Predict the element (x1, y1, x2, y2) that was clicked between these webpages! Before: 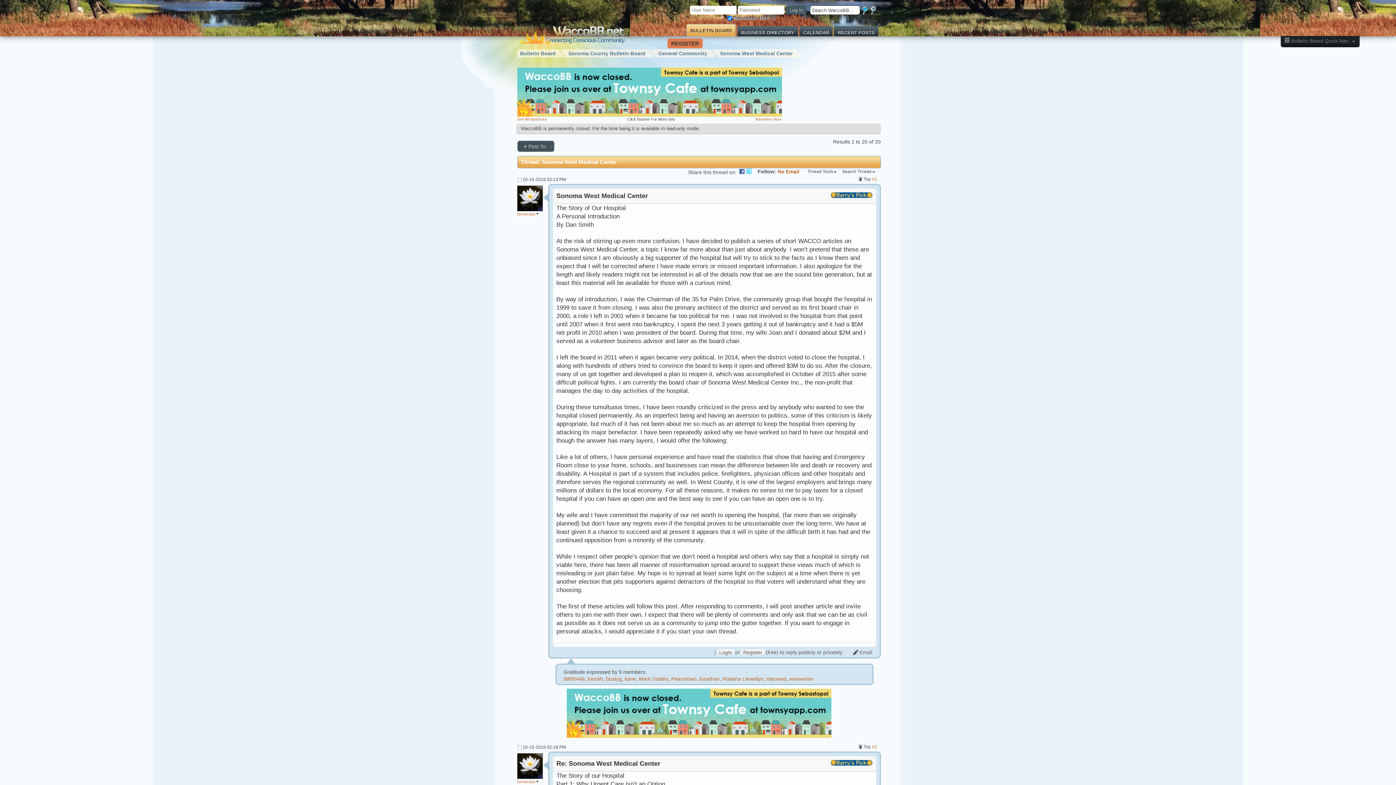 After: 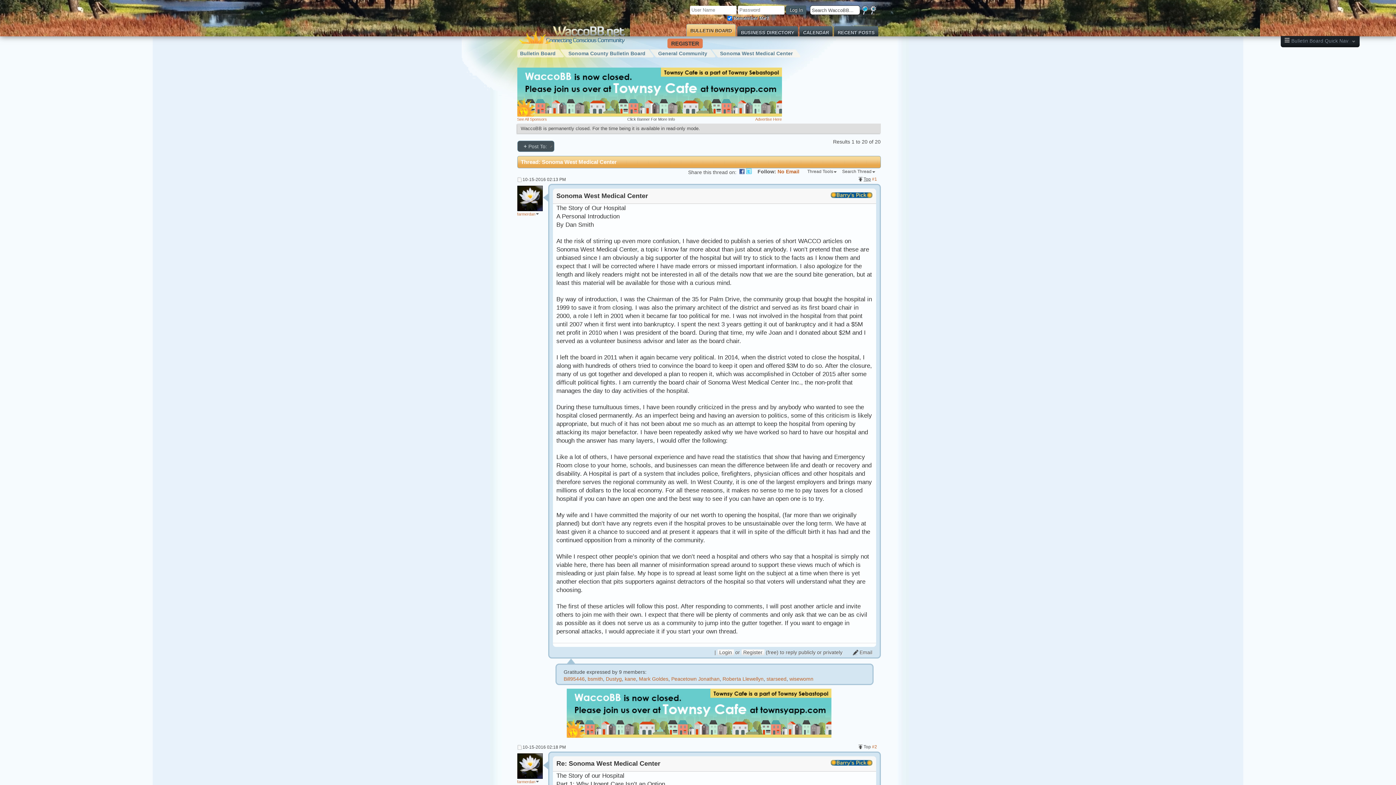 Action: label: Top bbox: (858, 176, 871, 181)